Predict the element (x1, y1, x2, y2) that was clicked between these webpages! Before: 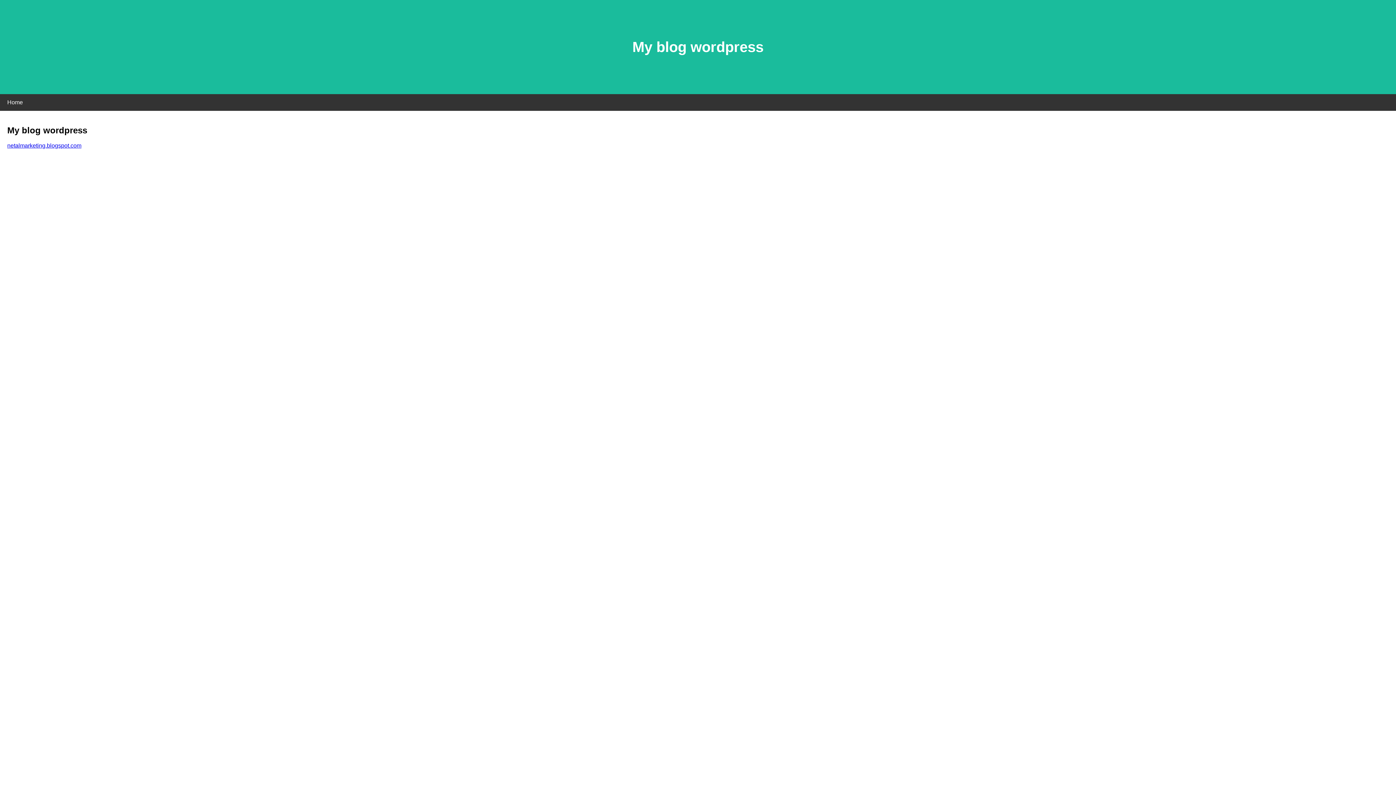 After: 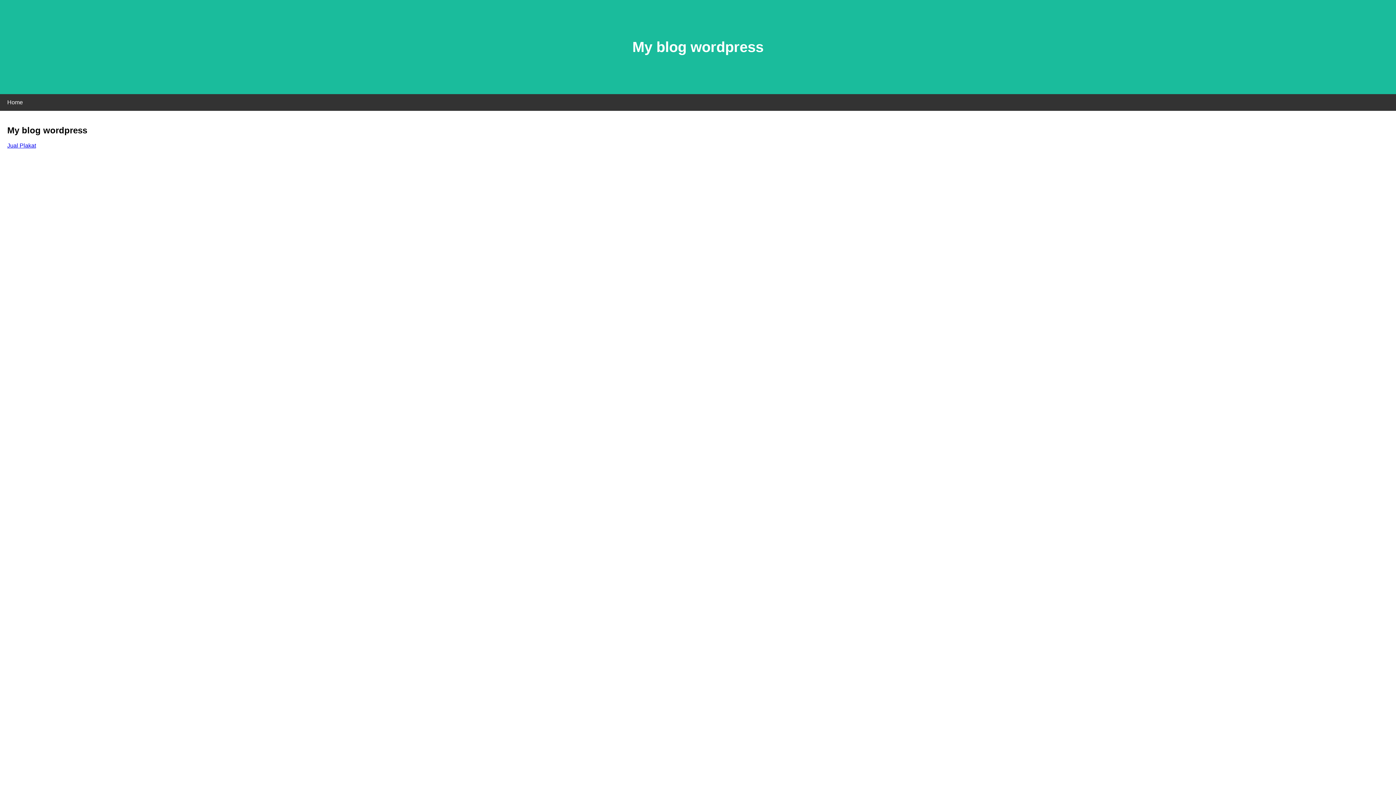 Action: label: netalmarketing.blogspot.com bbox: (7, 142, 81, 148)